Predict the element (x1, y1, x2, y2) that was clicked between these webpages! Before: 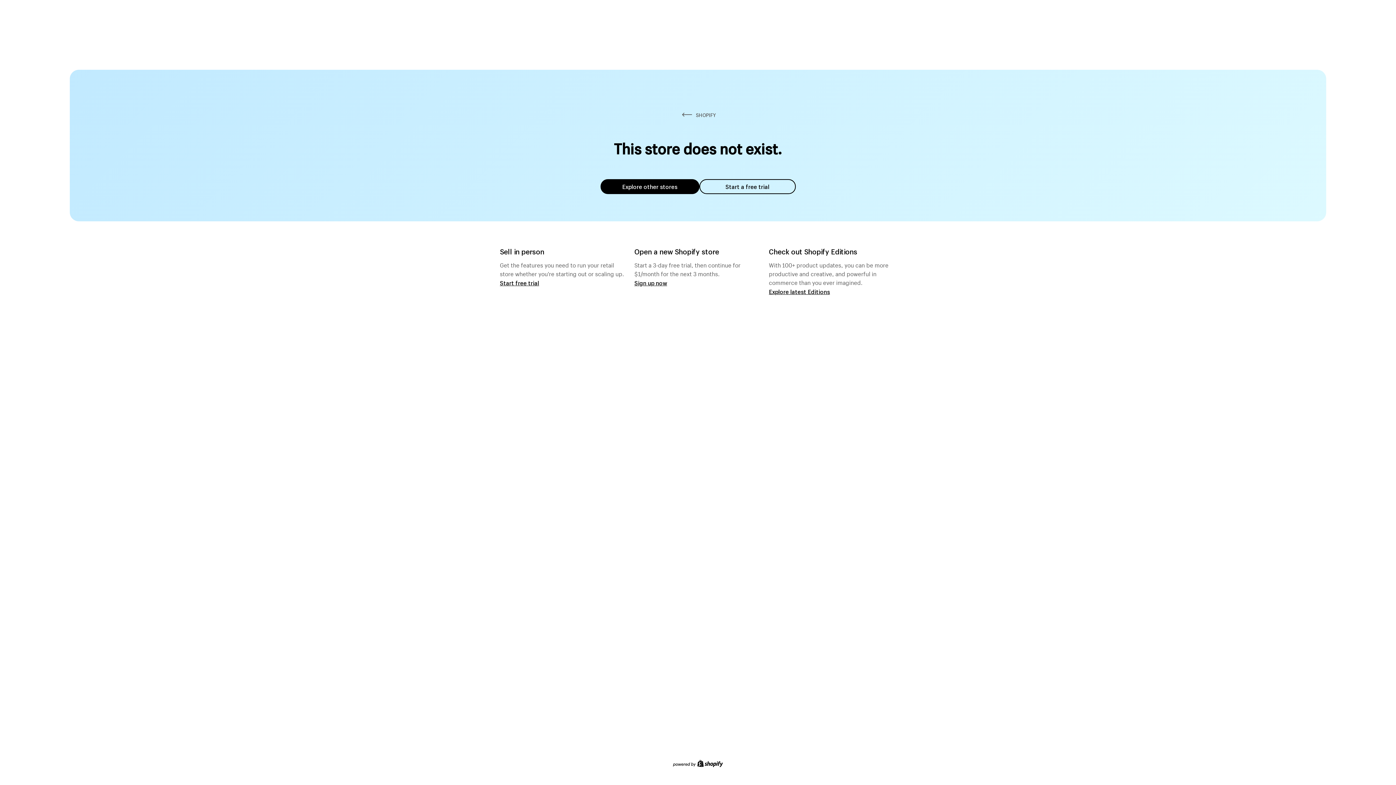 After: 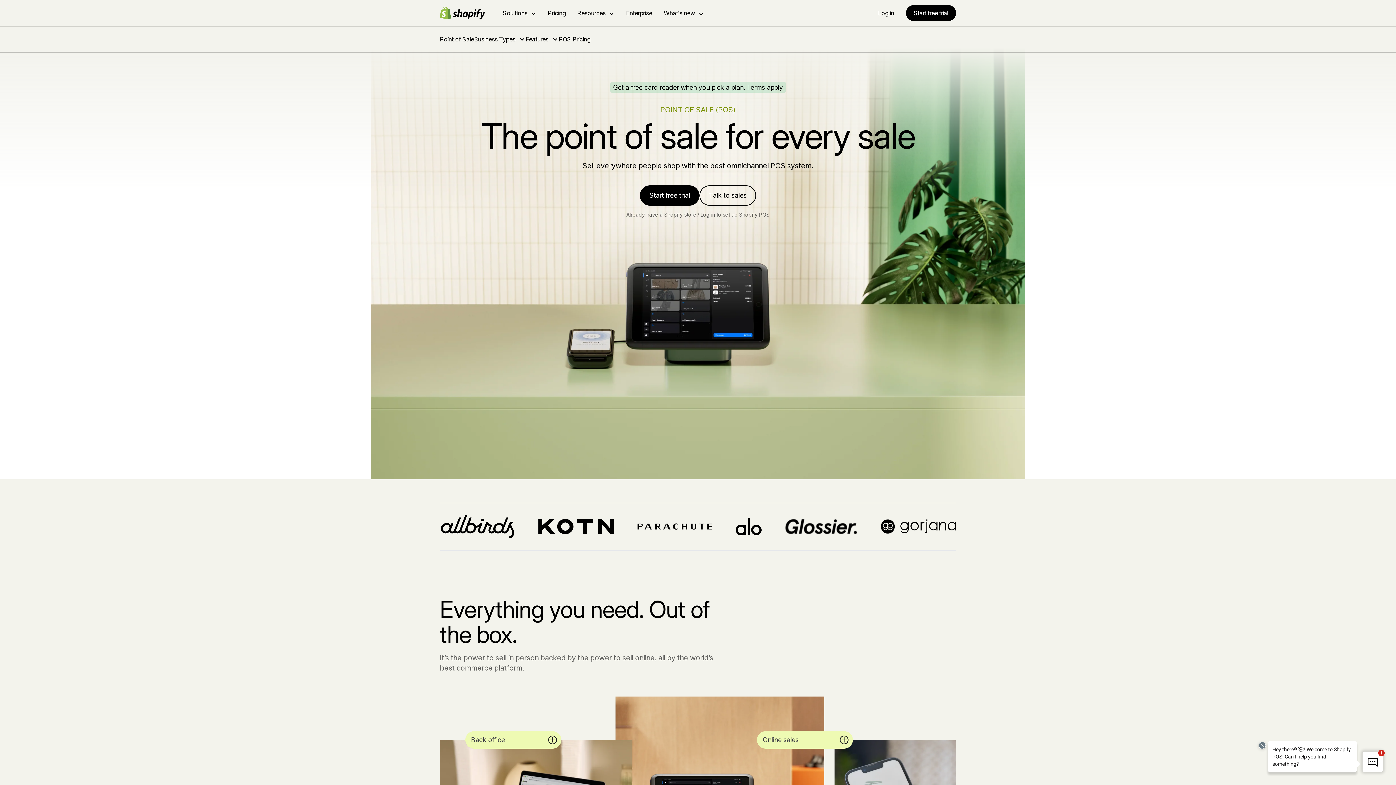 Action: bbox: (500, 279, 539, 286) label: Start free trial